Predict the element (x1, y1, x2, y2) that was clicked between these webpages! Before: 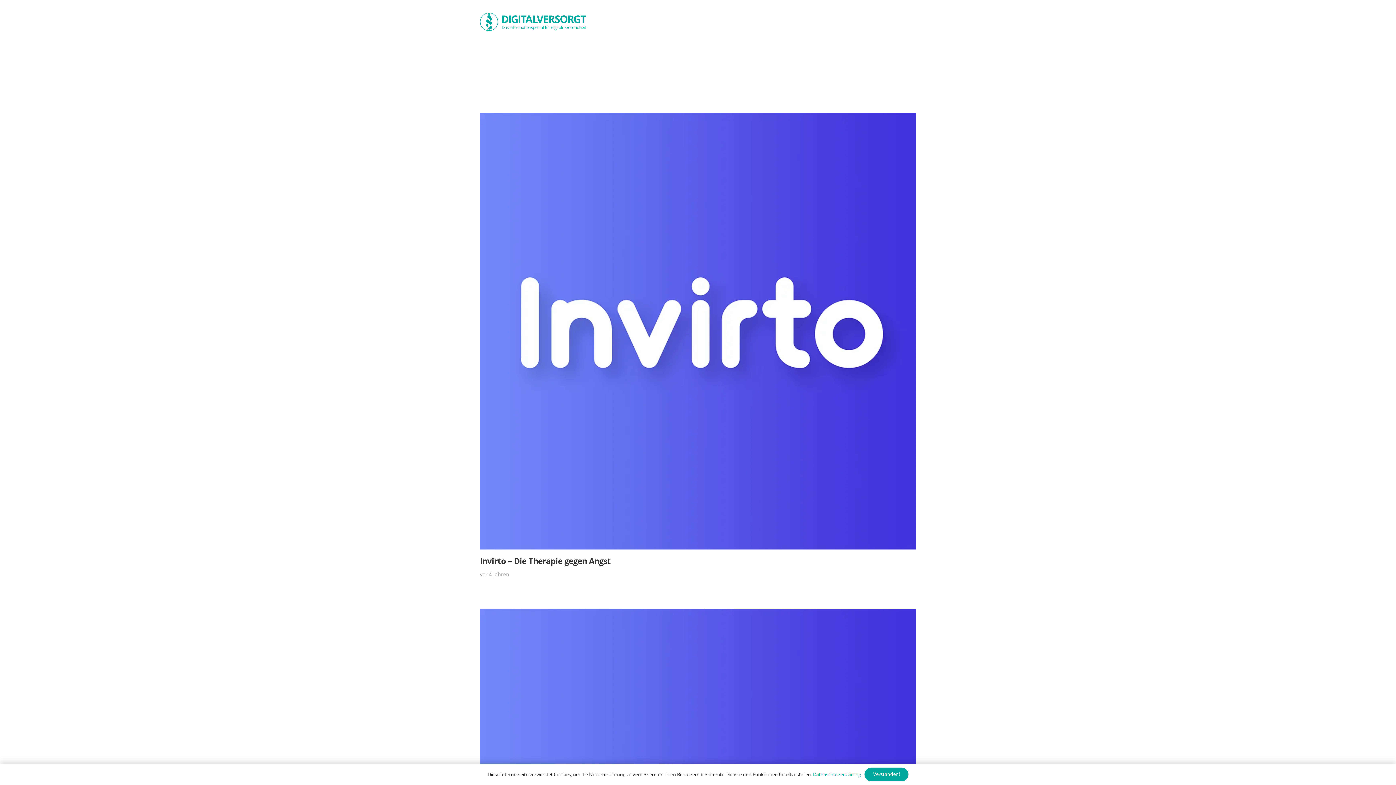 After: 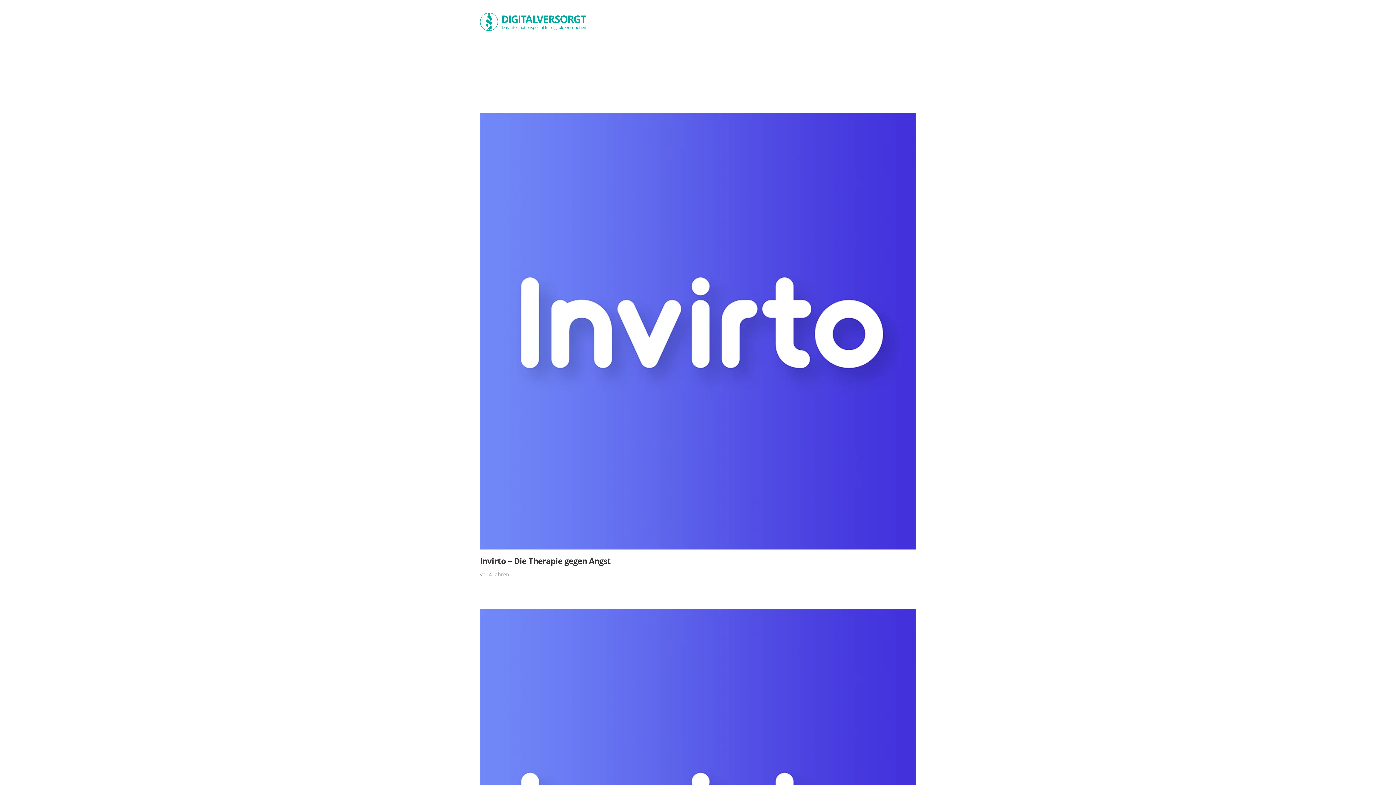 Action: label: Verstanden! bbox: (864, 767, 908, 781)